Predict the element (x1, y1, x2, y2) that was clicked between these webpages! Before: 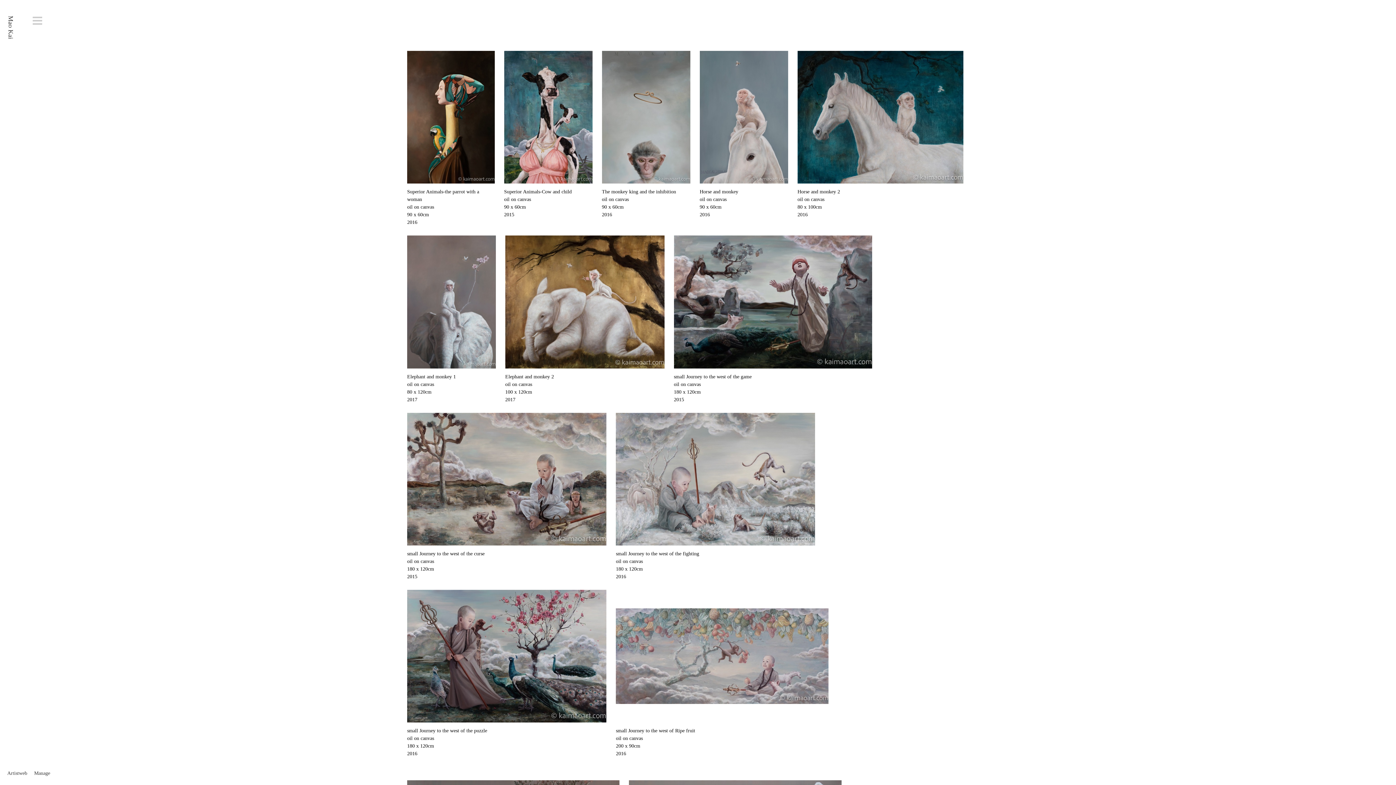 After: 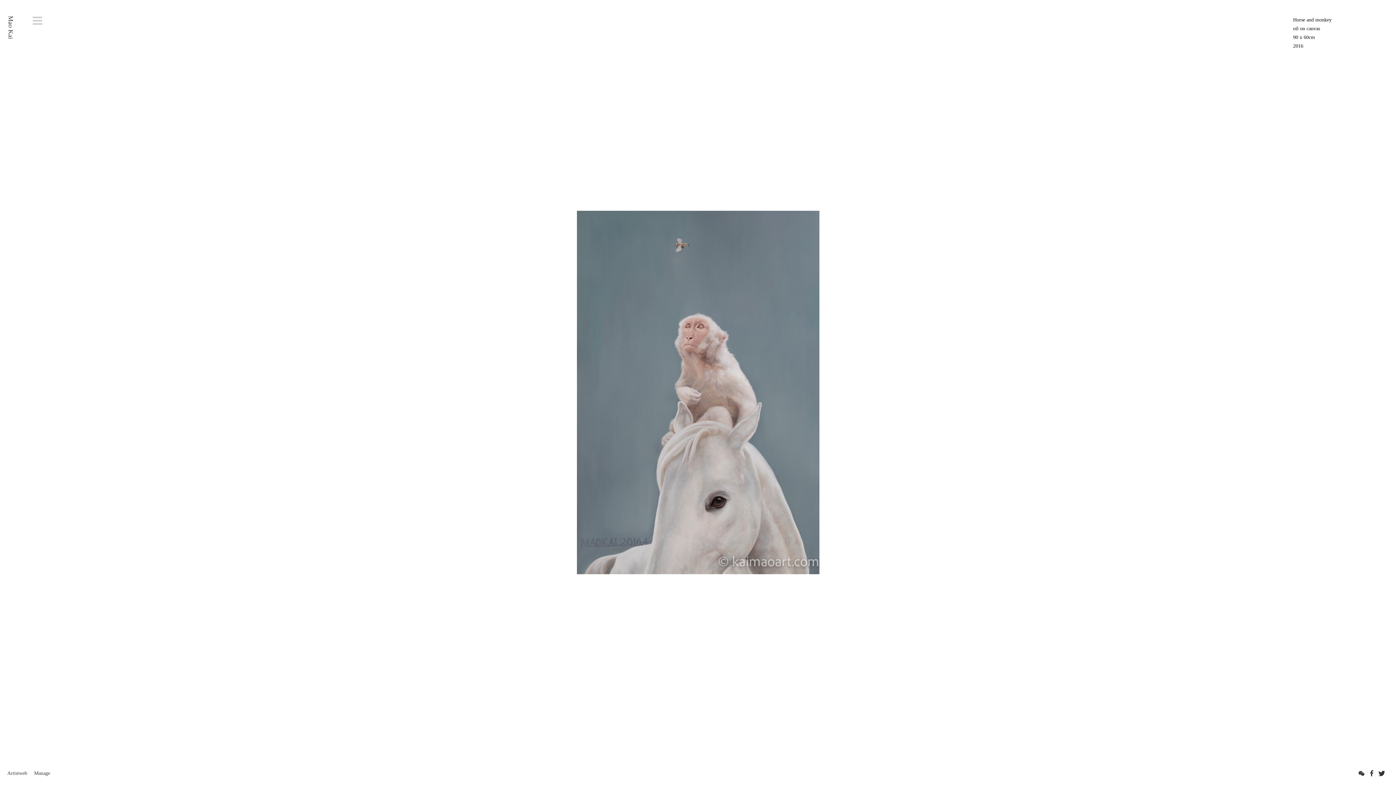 Action: bbox: (699, 52, 788, 57)